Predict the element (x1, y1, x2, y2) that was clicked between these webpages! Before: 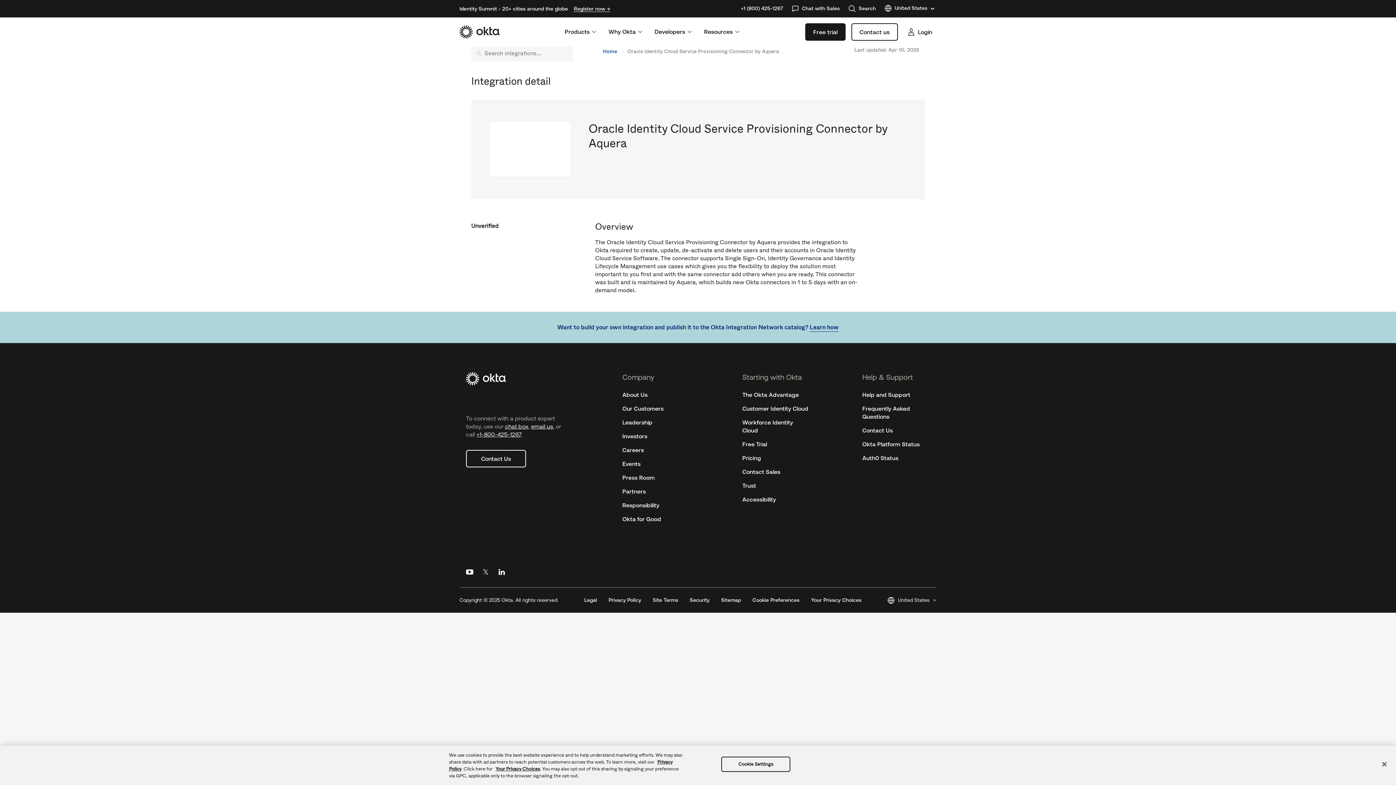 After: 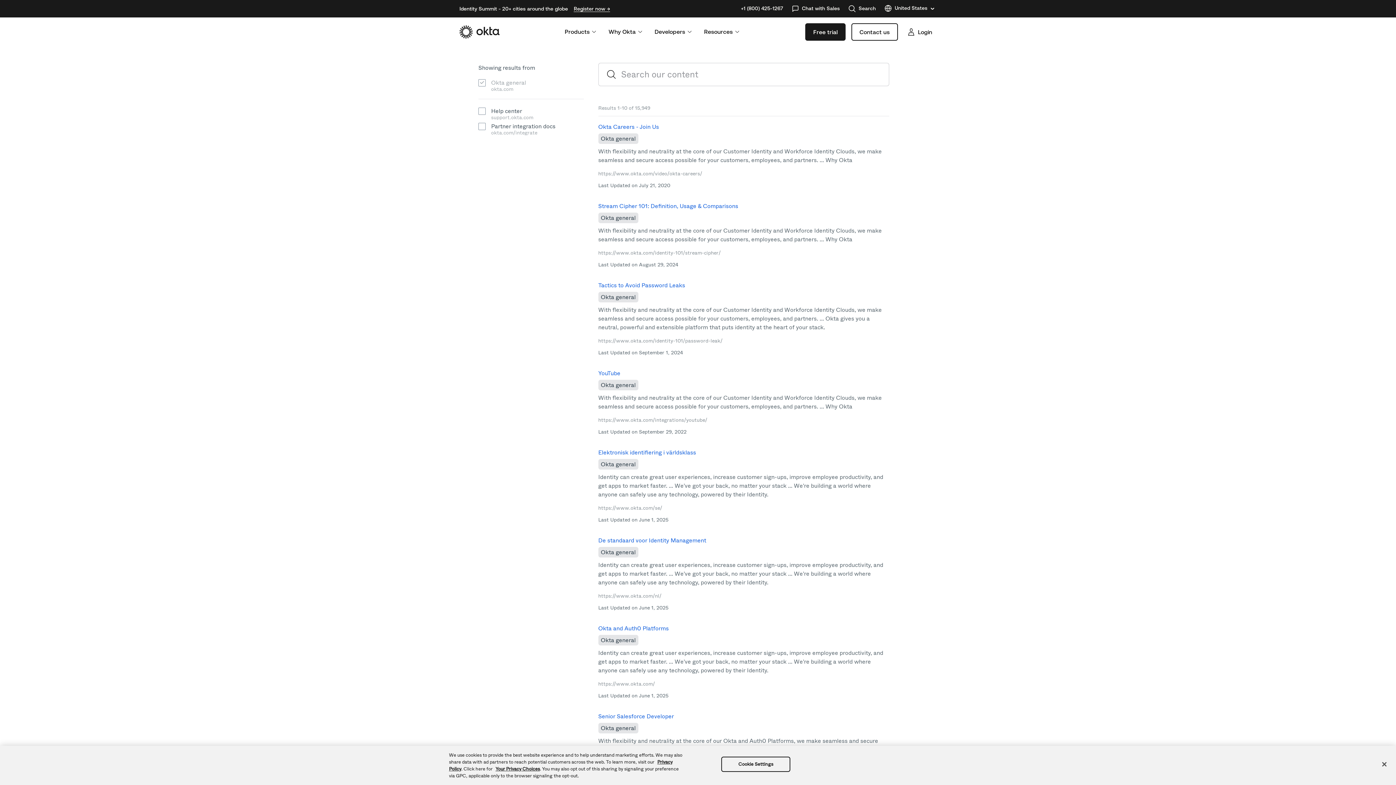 Action: label: Search bbox: (848, 5, 876, 12)